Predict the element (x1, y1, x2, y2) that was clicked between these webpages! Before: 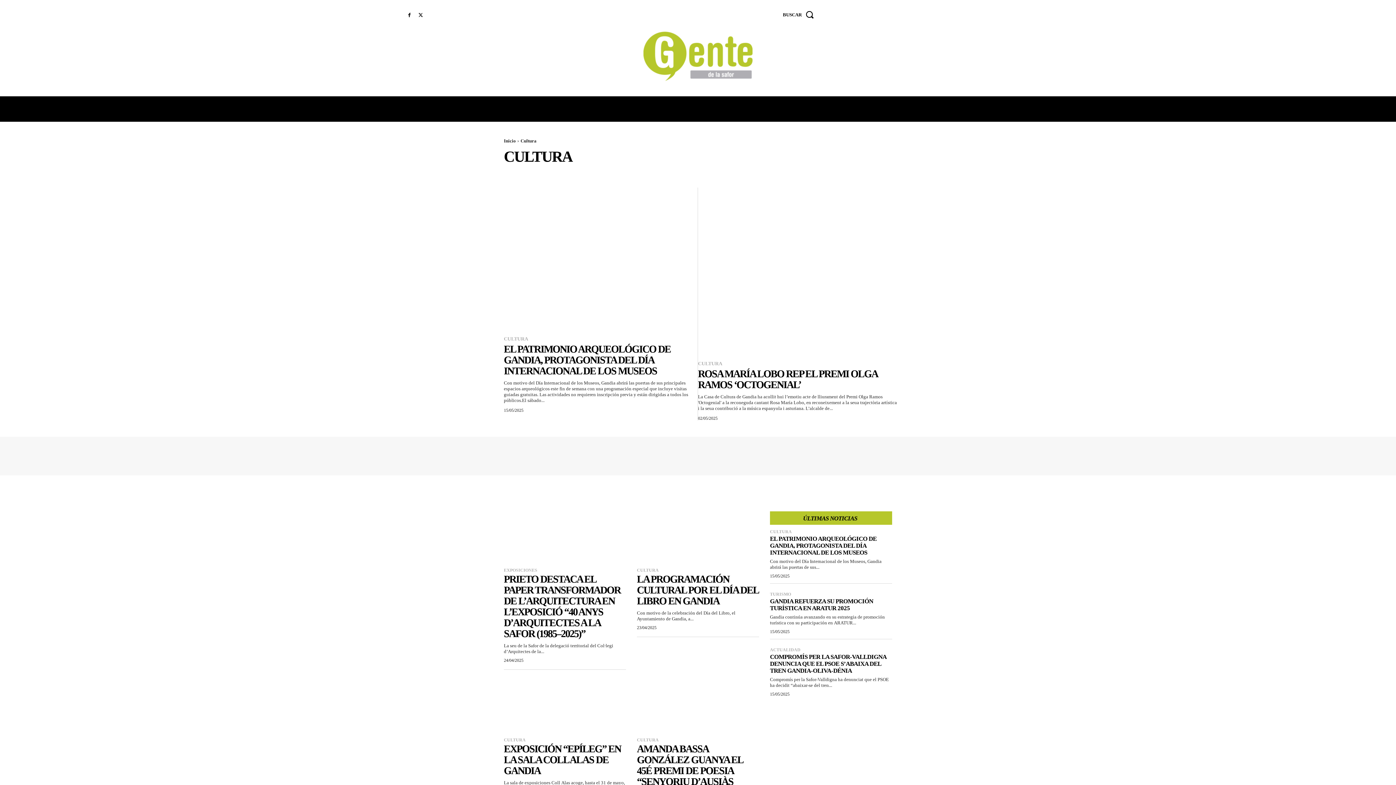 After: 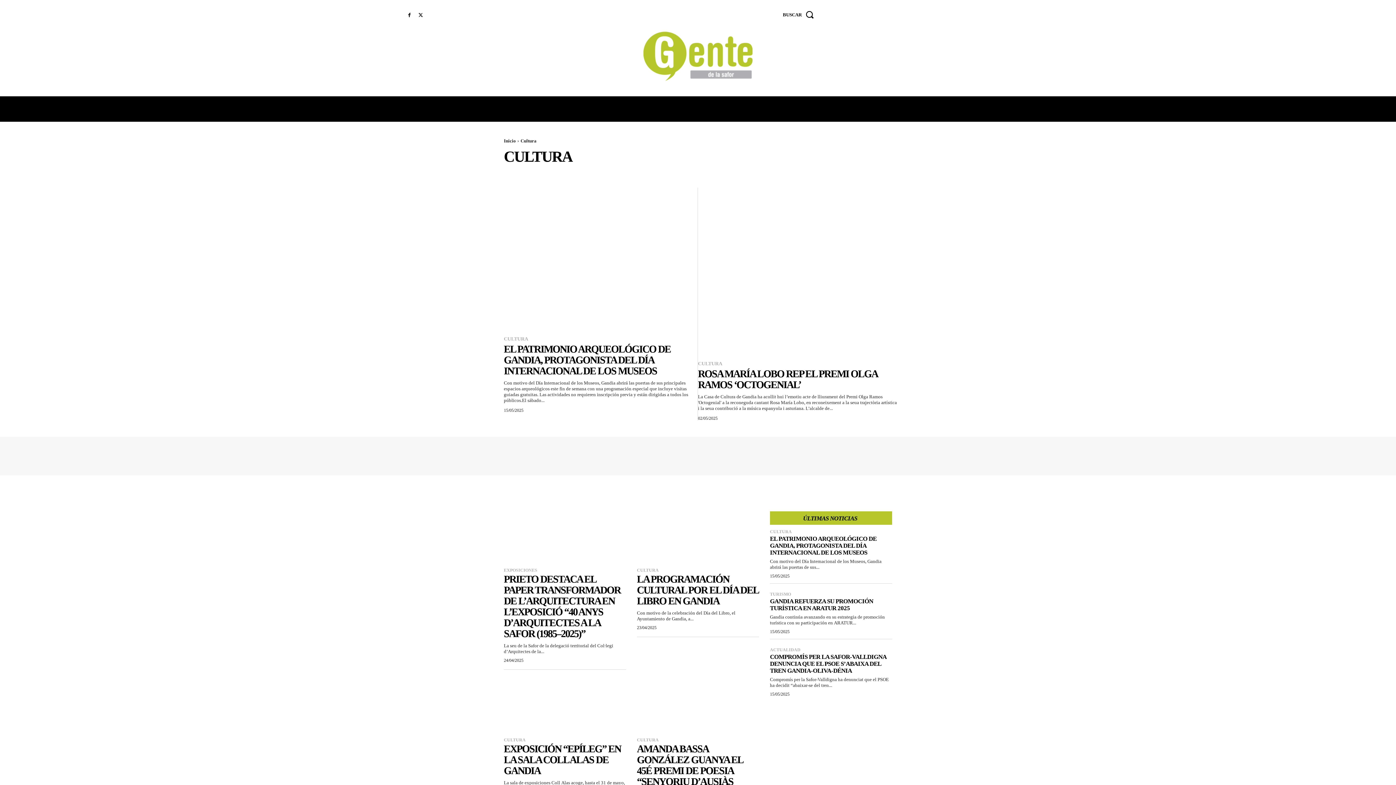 Action: label: CULTURA bbox: (504, 737, 525, 742)